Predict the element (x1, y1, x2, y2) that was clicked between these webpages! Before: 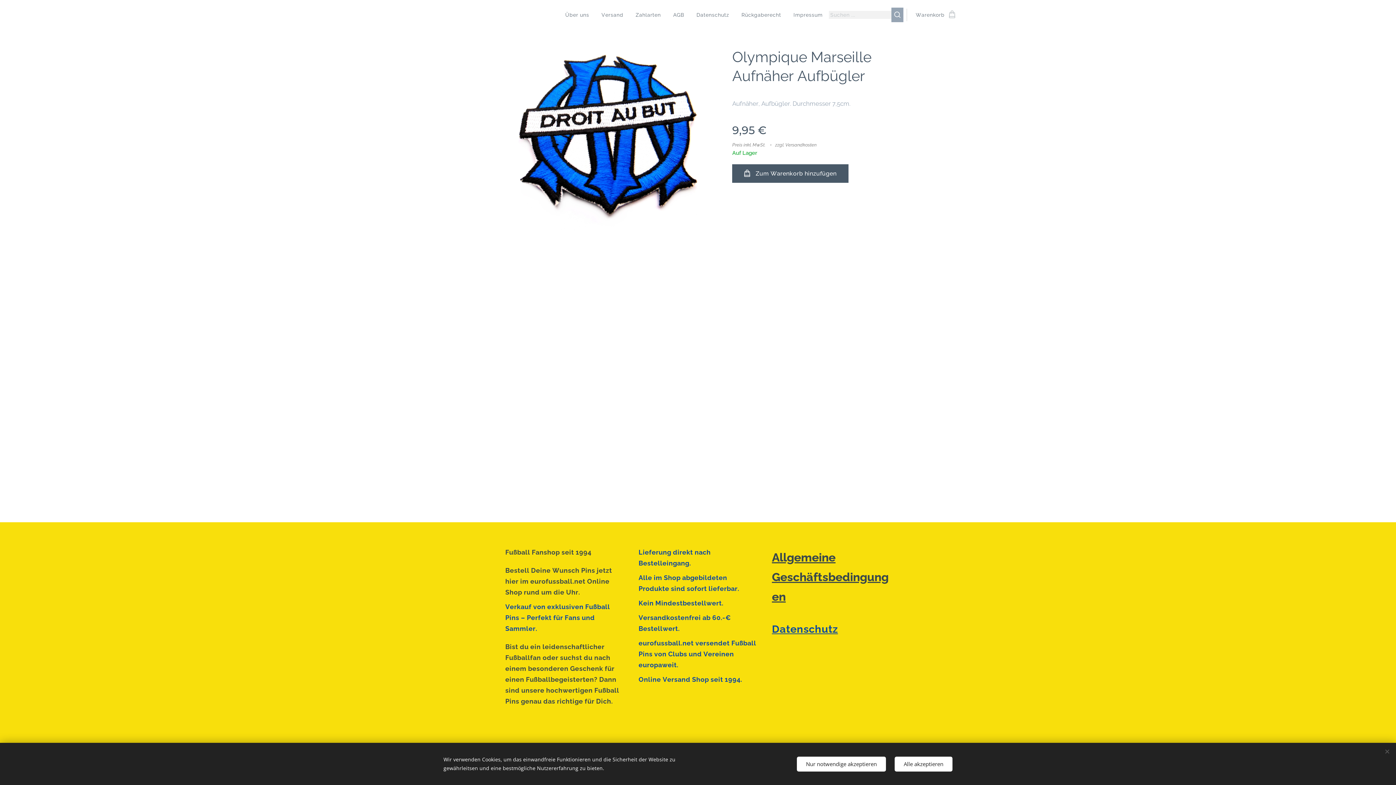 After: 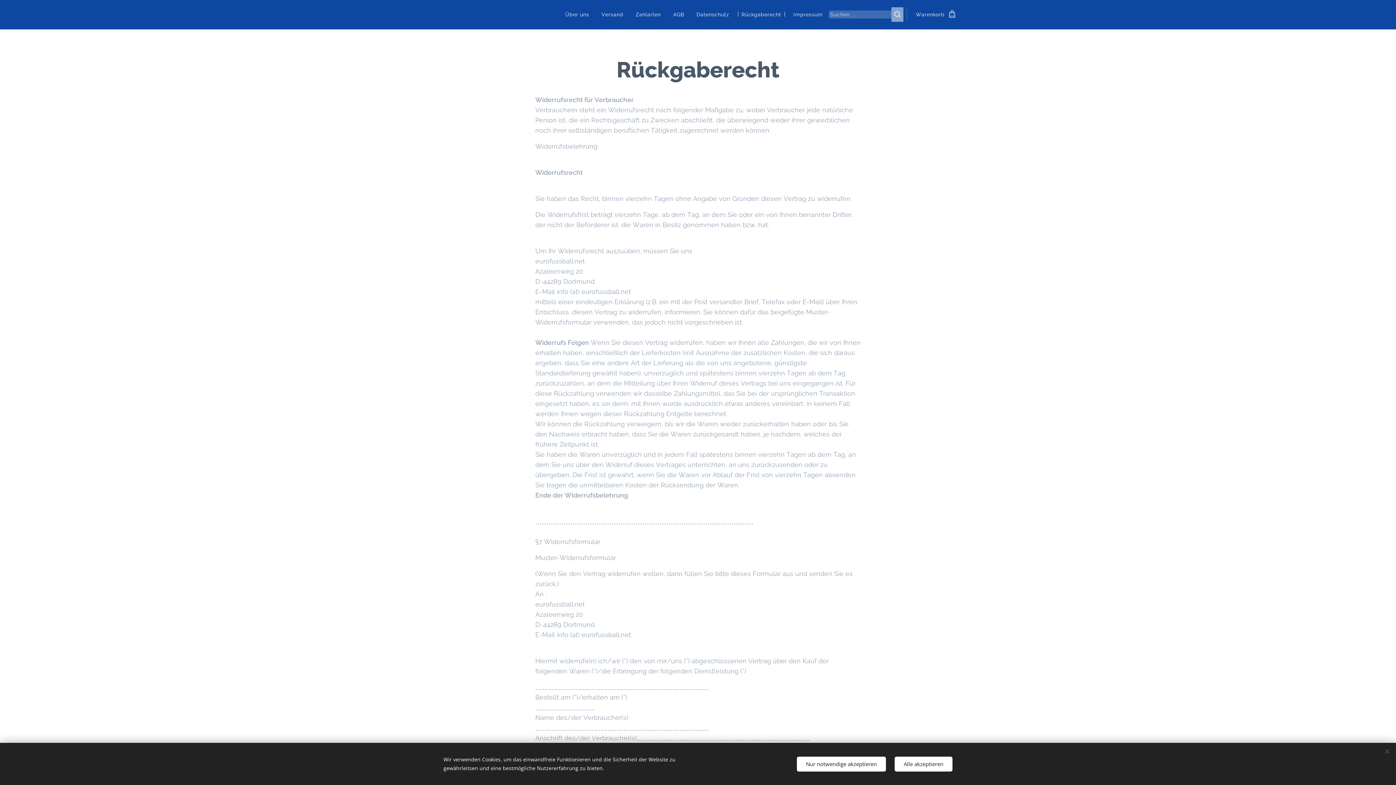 Action: label: Rückgaberecht bbox: (735, 5, 787, 24)